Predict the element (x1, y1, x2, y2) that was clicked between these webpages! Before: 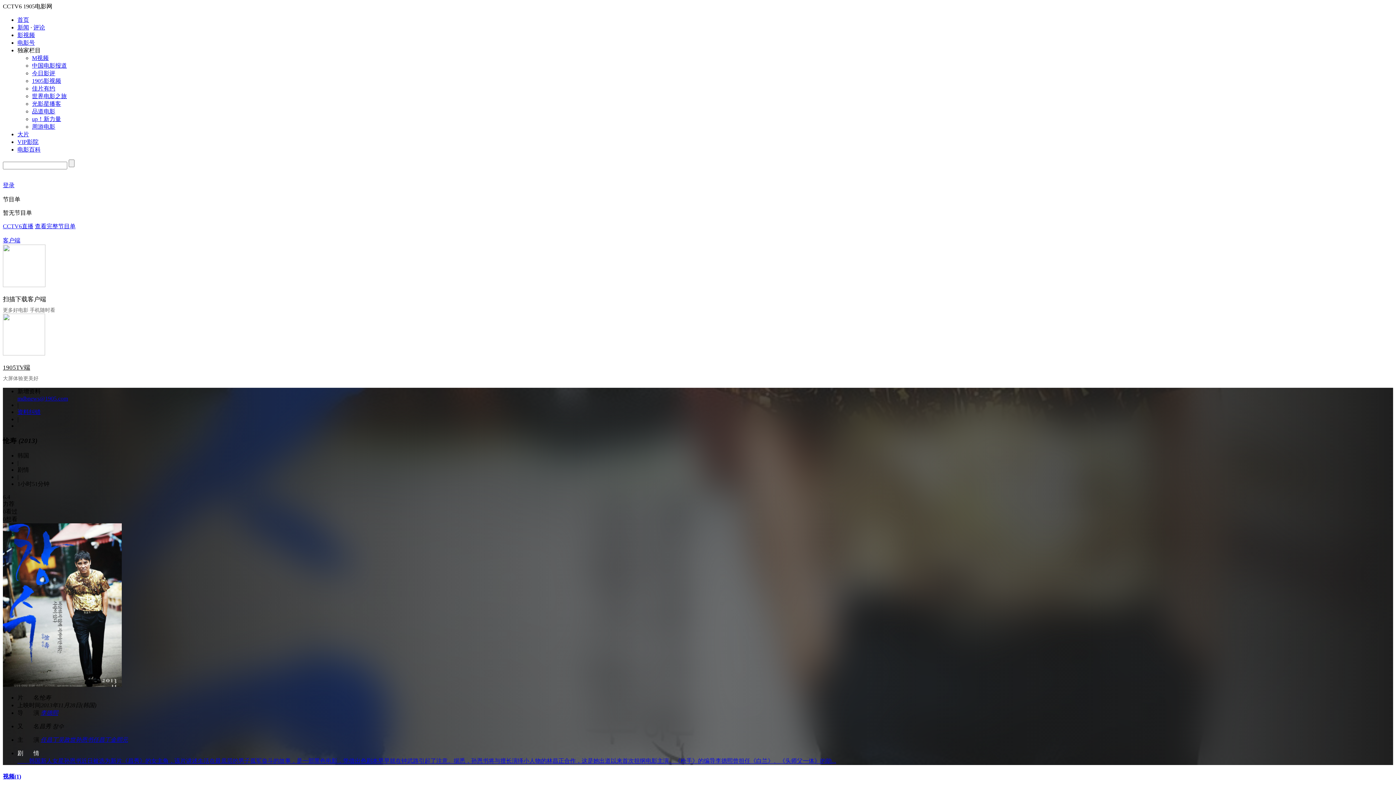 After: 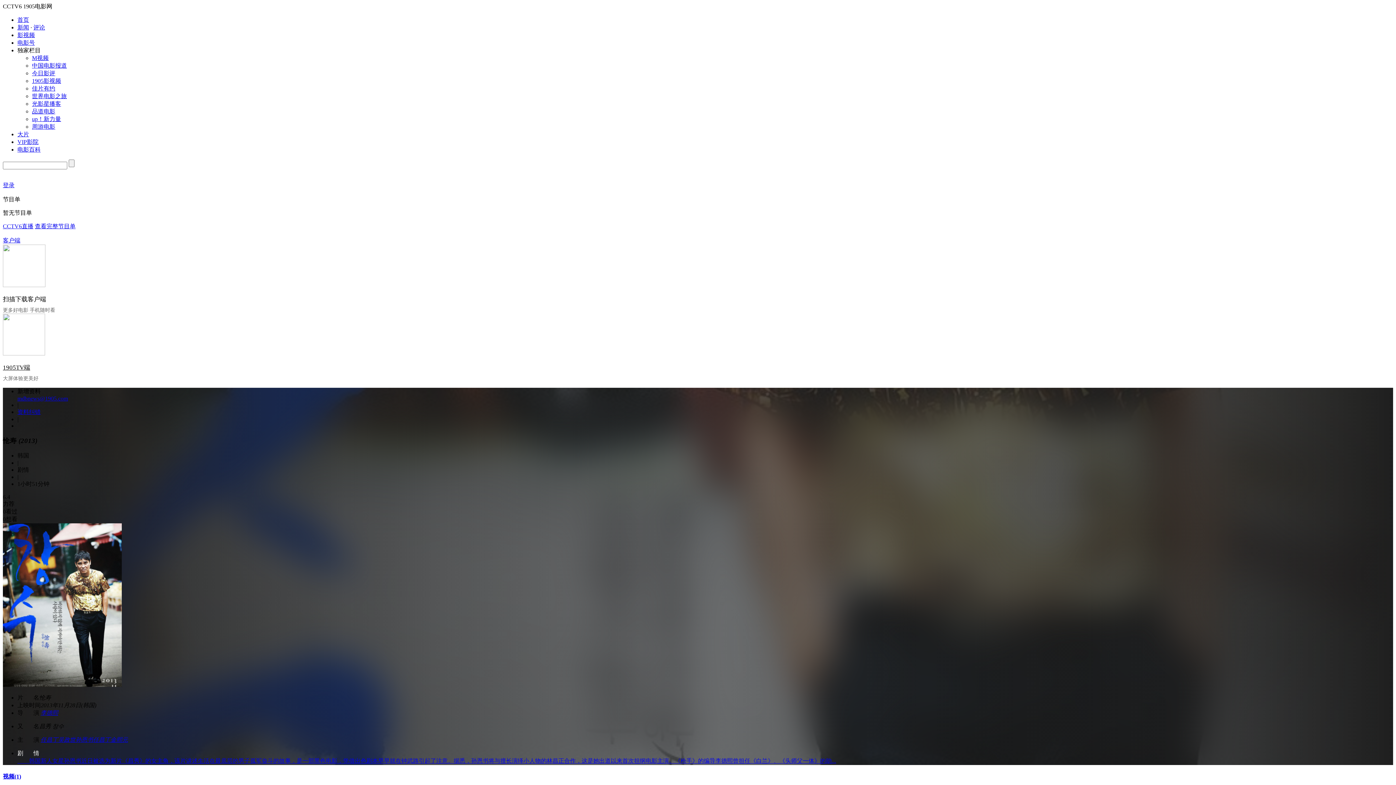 Action: bbox: (2, 363, 30, 372) label: 1905TV端